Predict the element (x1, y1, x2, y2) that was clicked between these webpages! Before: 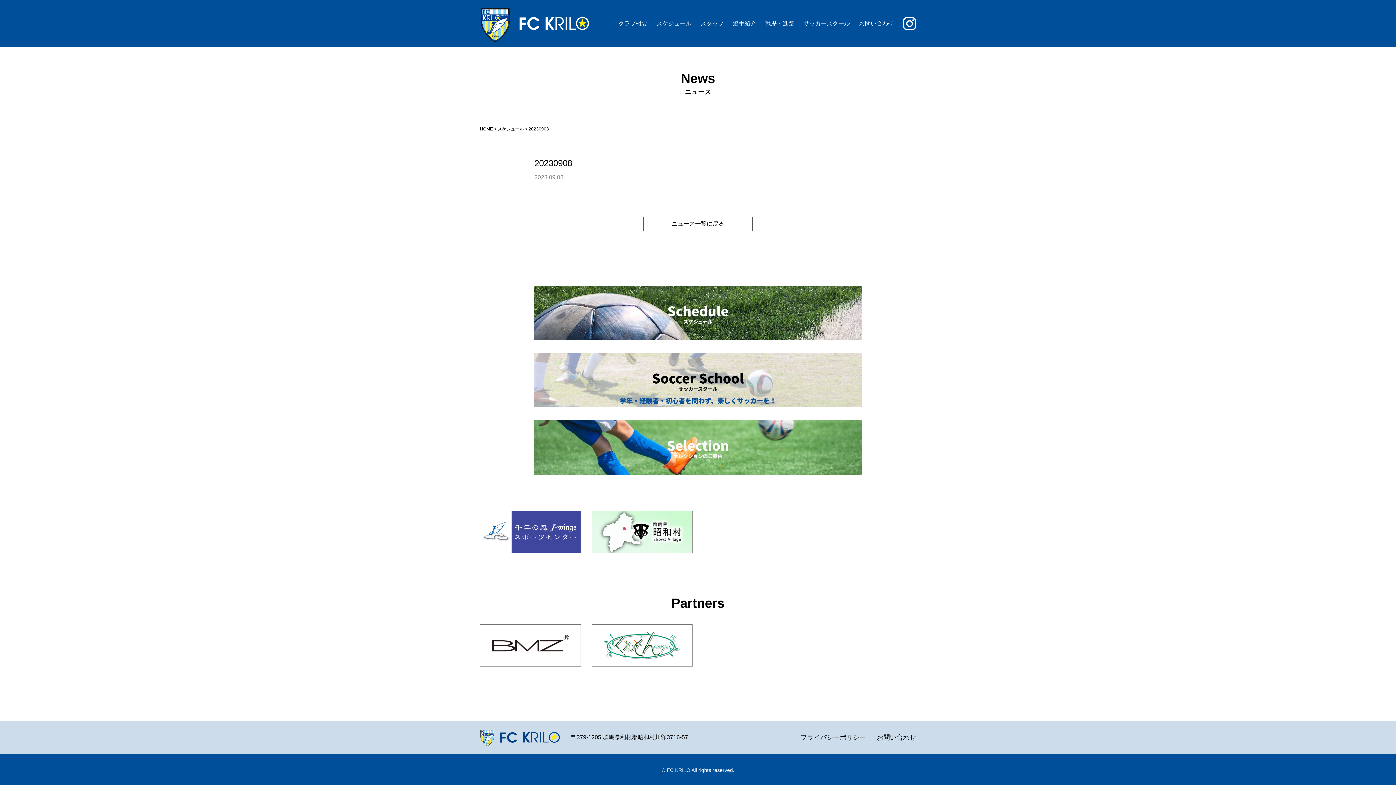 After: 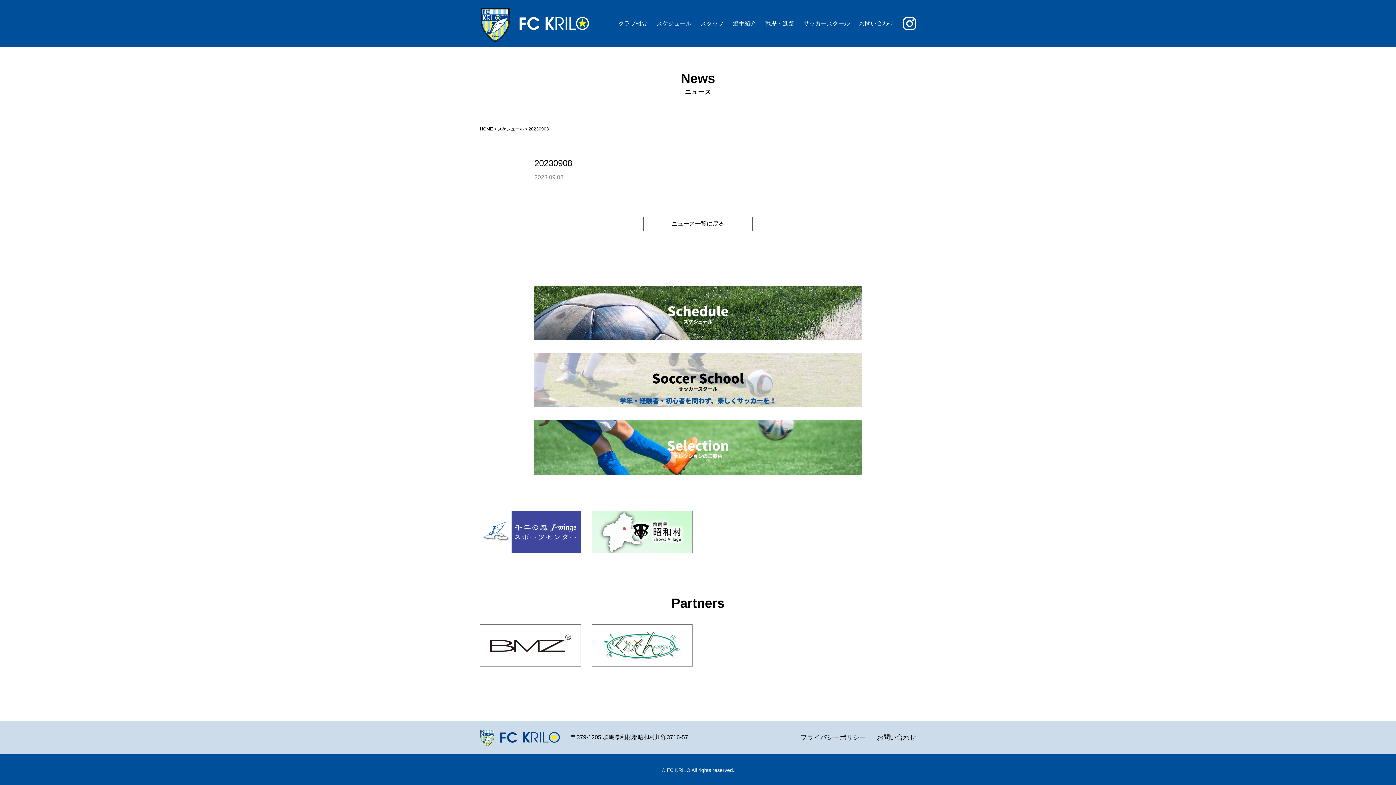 Action: bbox: (480, 624, 580, 666)